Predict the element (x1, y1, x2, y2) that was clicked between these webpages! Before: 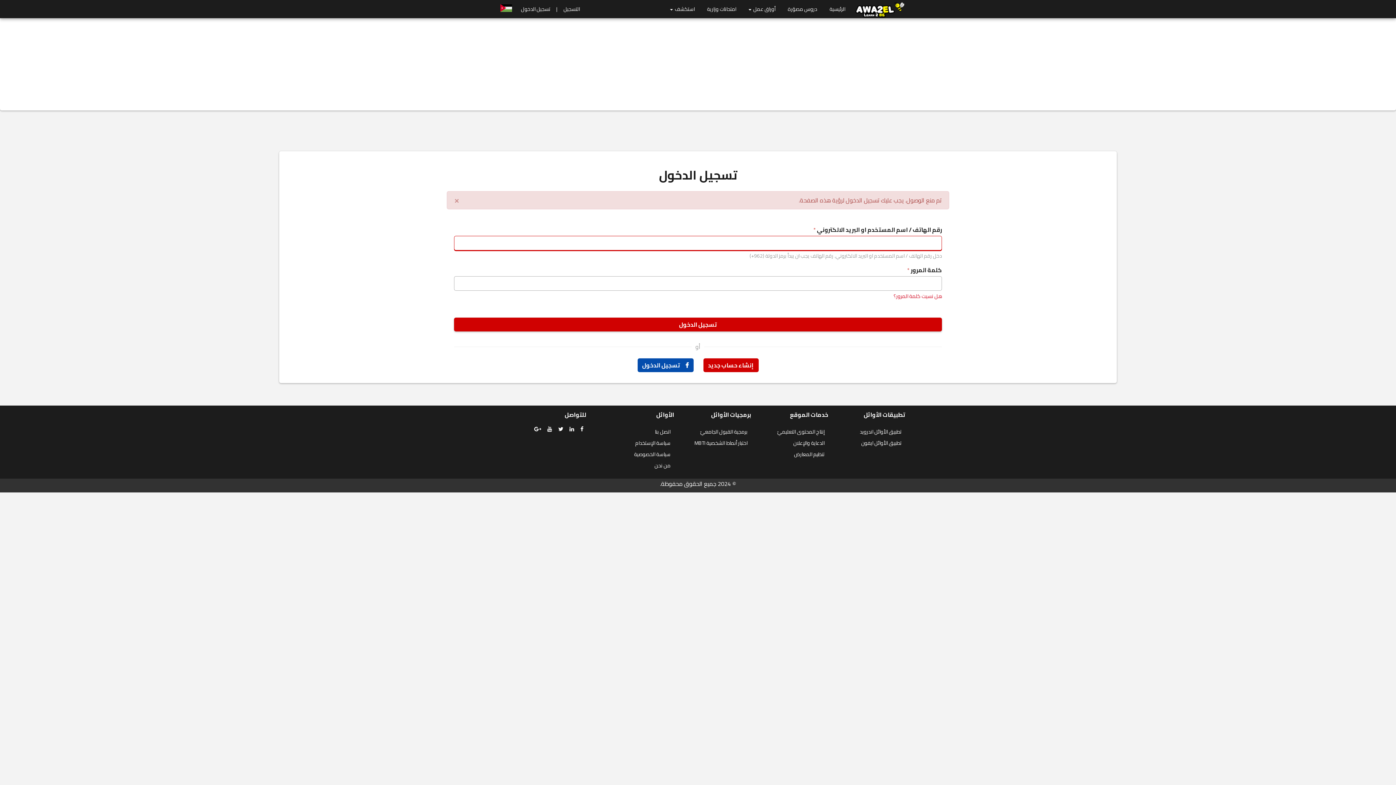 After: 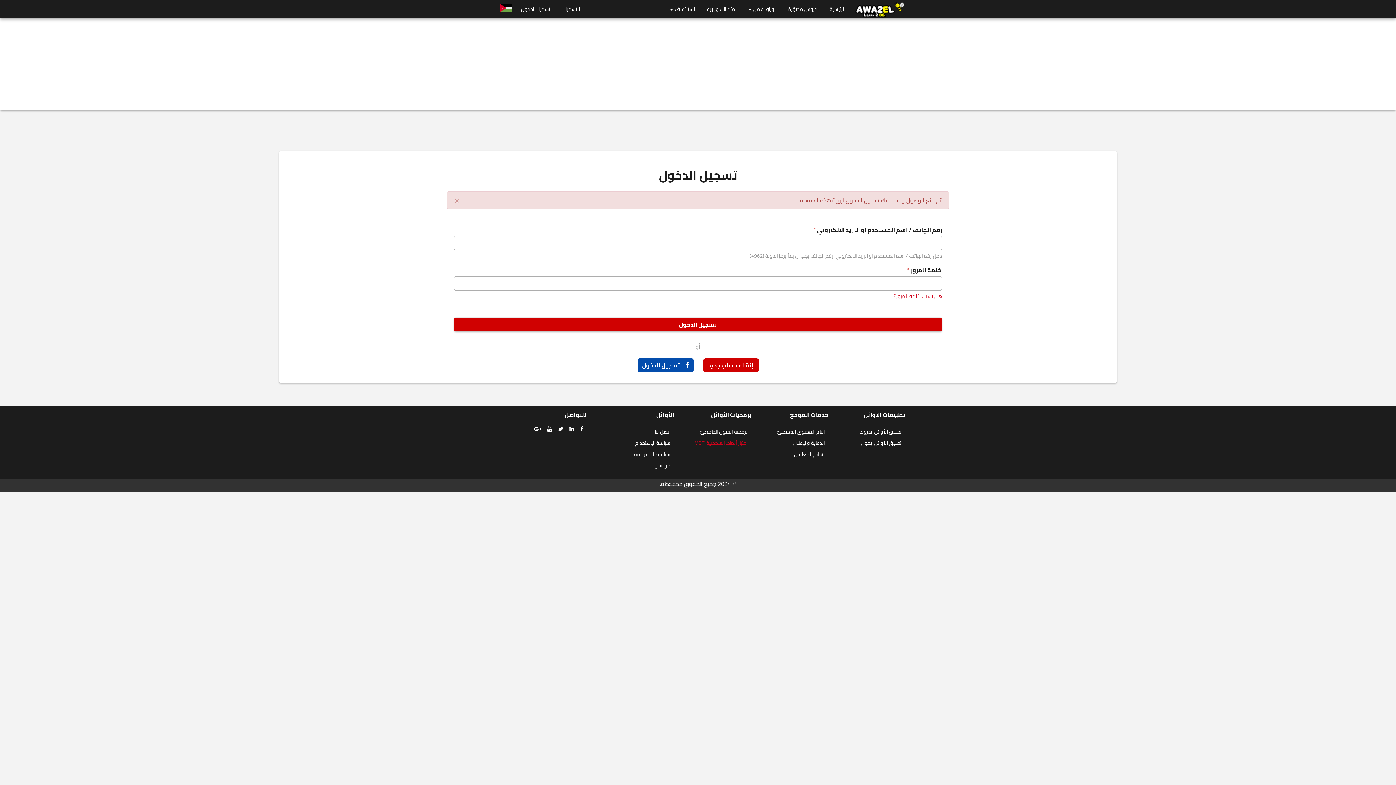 Action: bbox: (674, 437, 751, 449) label: اختبار أنماط الشخصية MBTI